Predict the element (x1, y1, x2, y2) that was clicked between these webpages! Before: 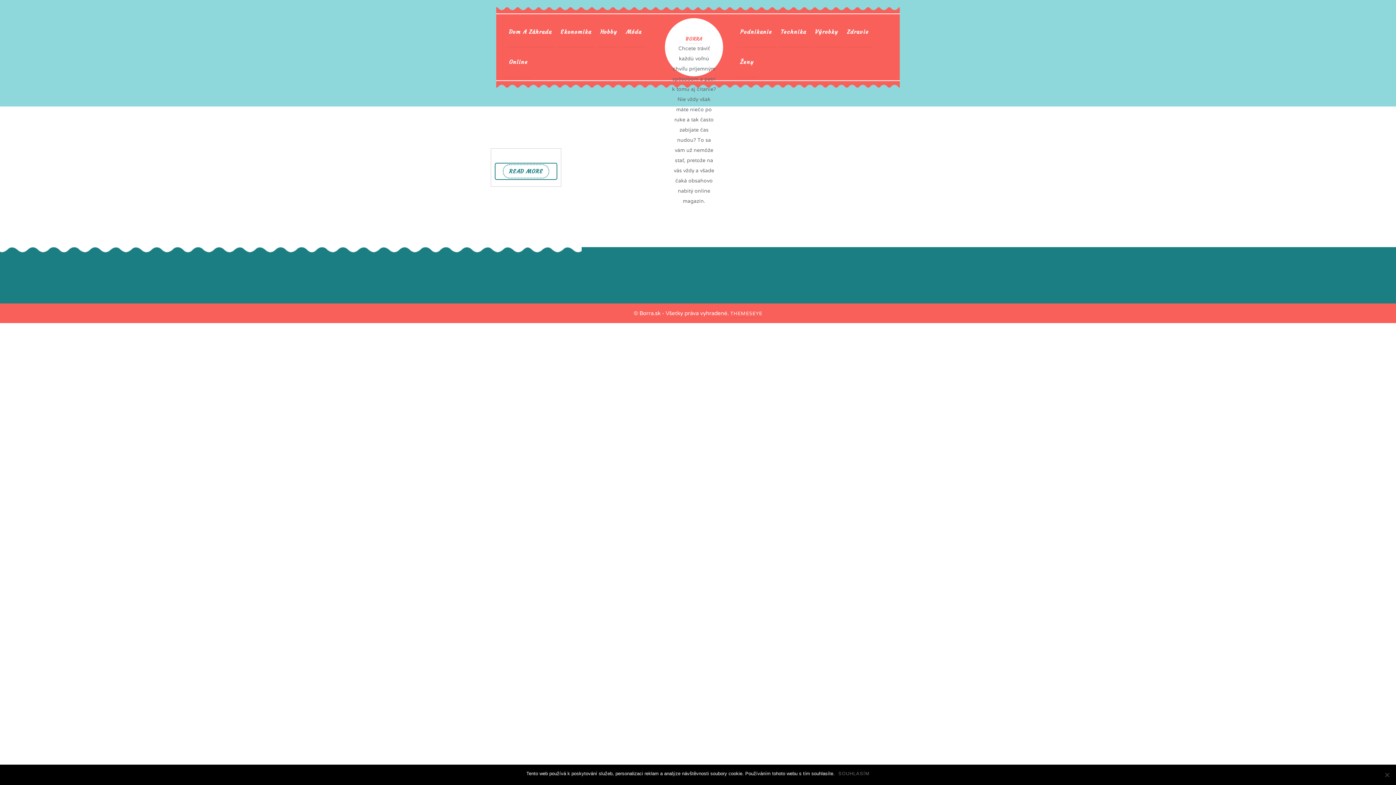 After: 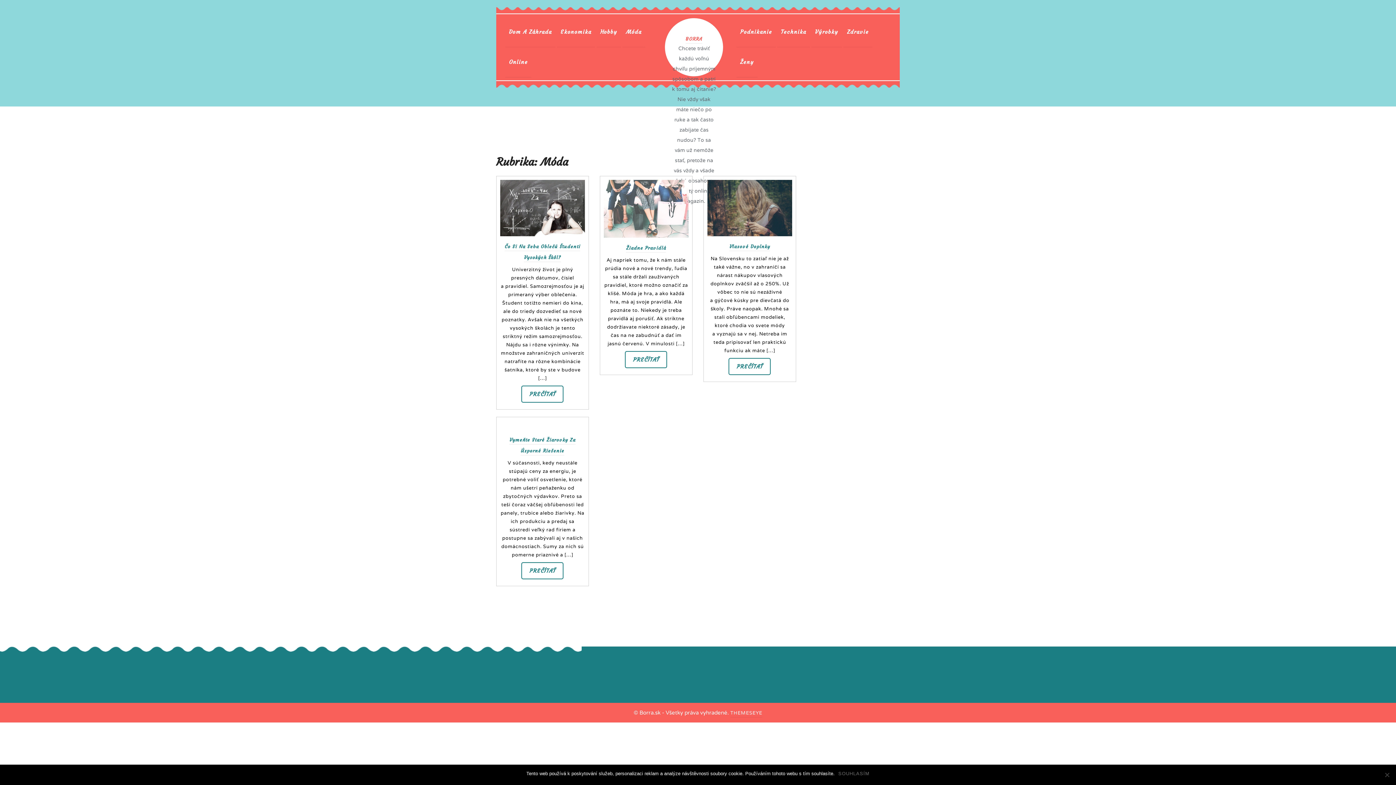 Action: bbox: (622, 16, 645, 47) label: Móda